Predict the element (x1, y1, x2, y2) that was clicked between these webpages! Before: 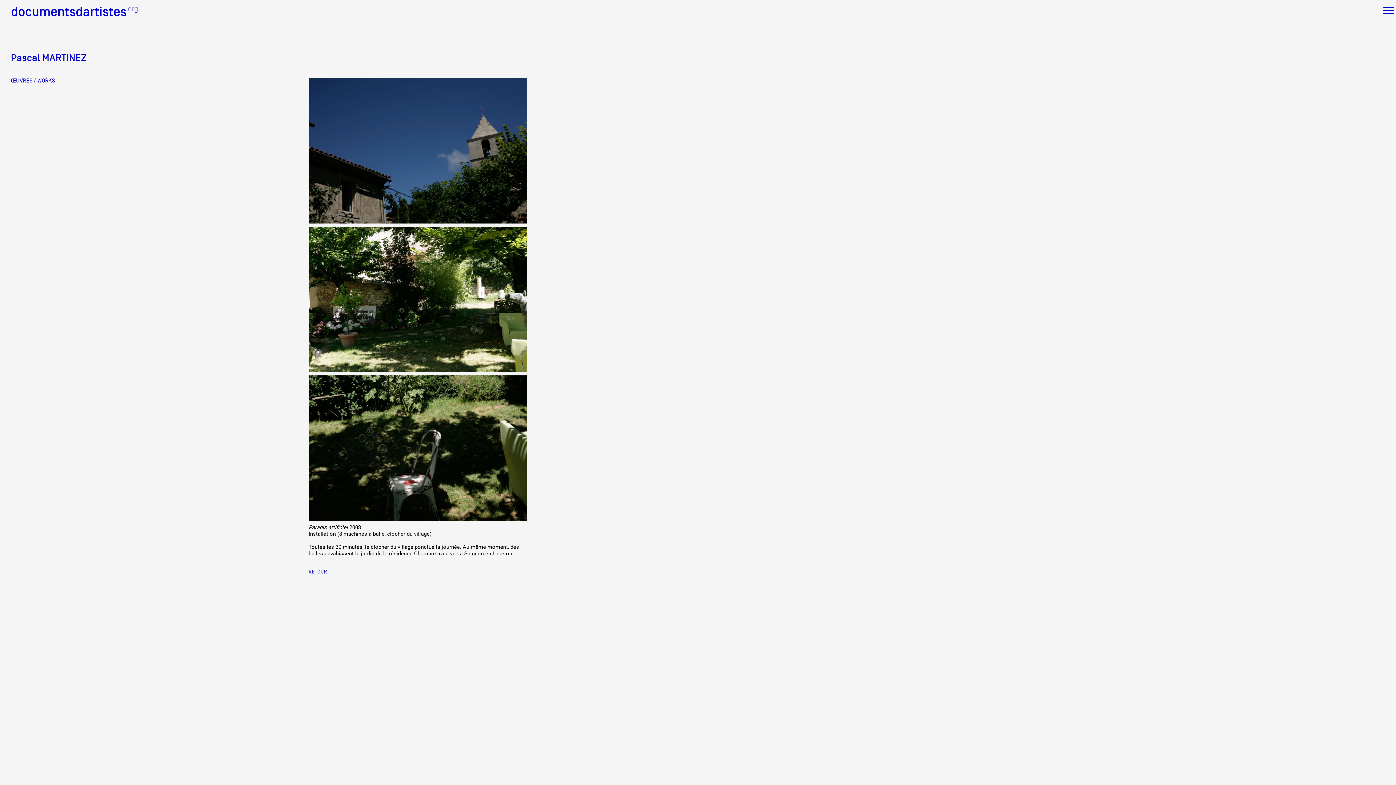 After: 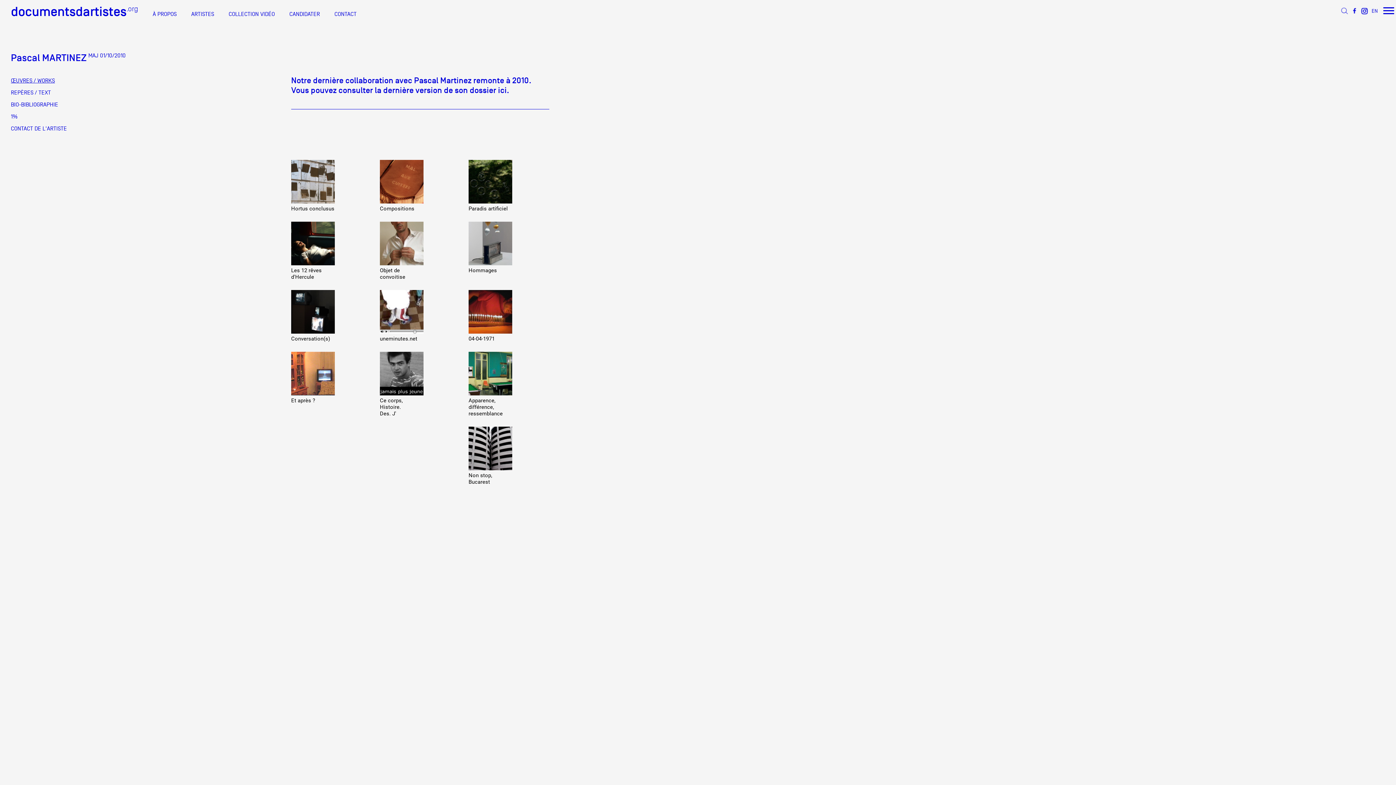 Action: bbox: (308, 568, 327, 574) label: RETOUR